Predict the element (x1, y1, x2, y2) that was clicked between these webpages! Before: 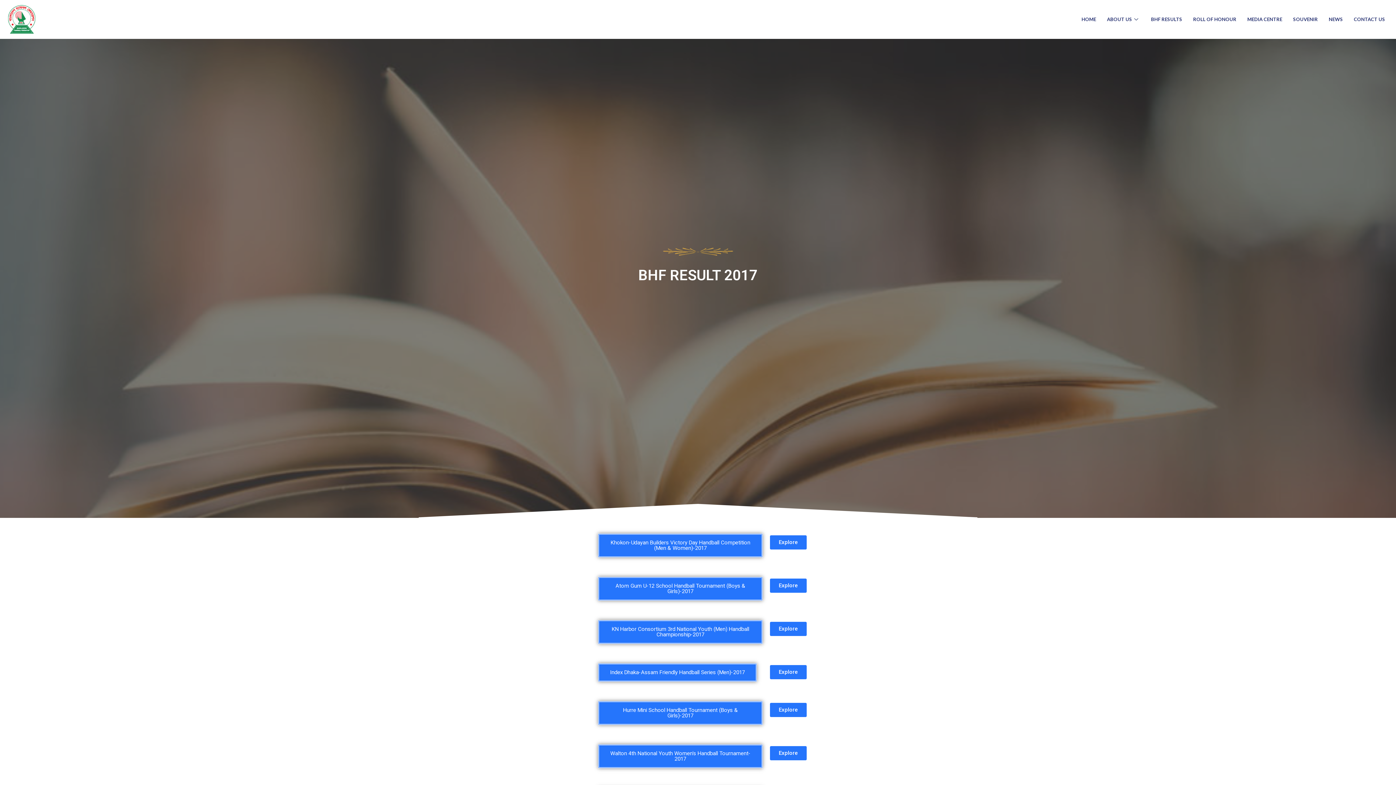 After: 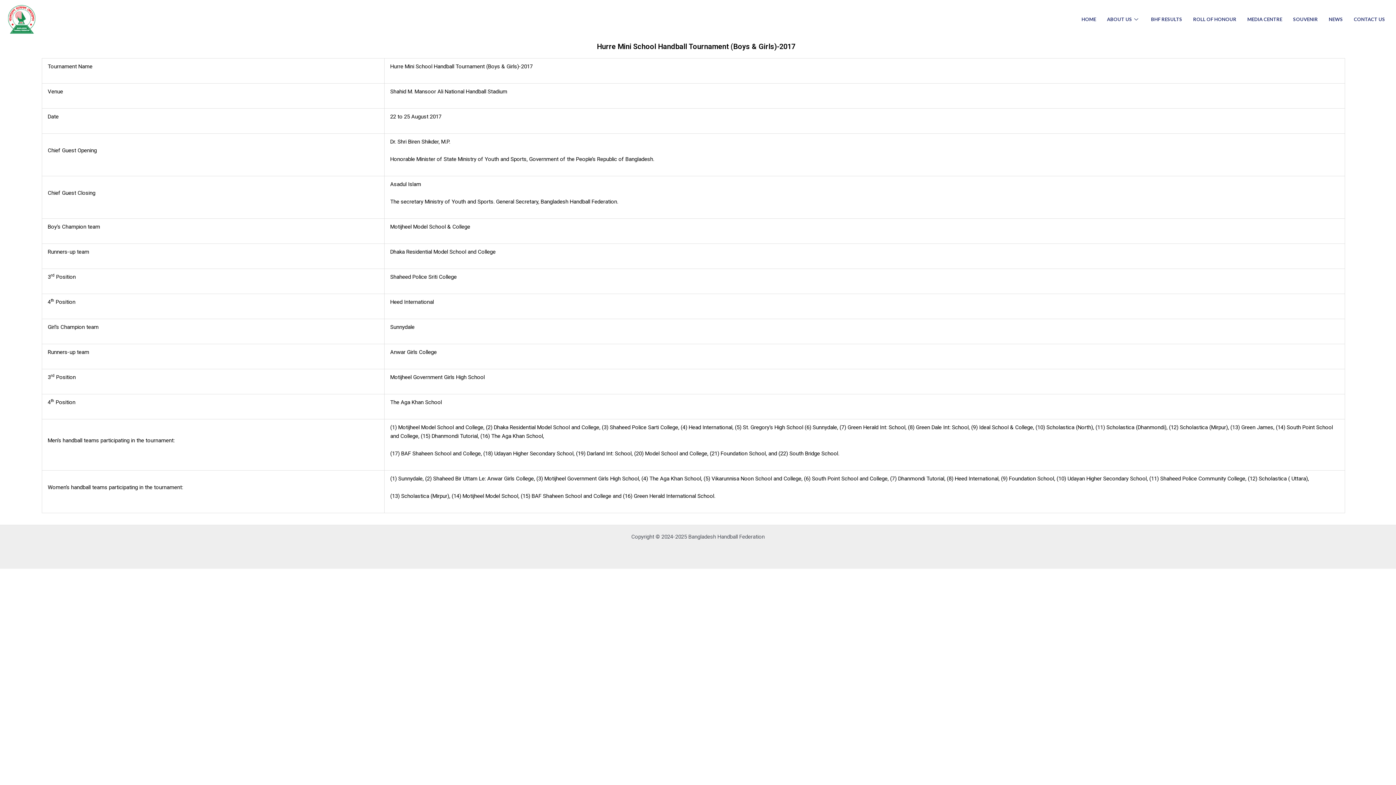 Action: bbox: (770, 703, 807, 717) label: Explore